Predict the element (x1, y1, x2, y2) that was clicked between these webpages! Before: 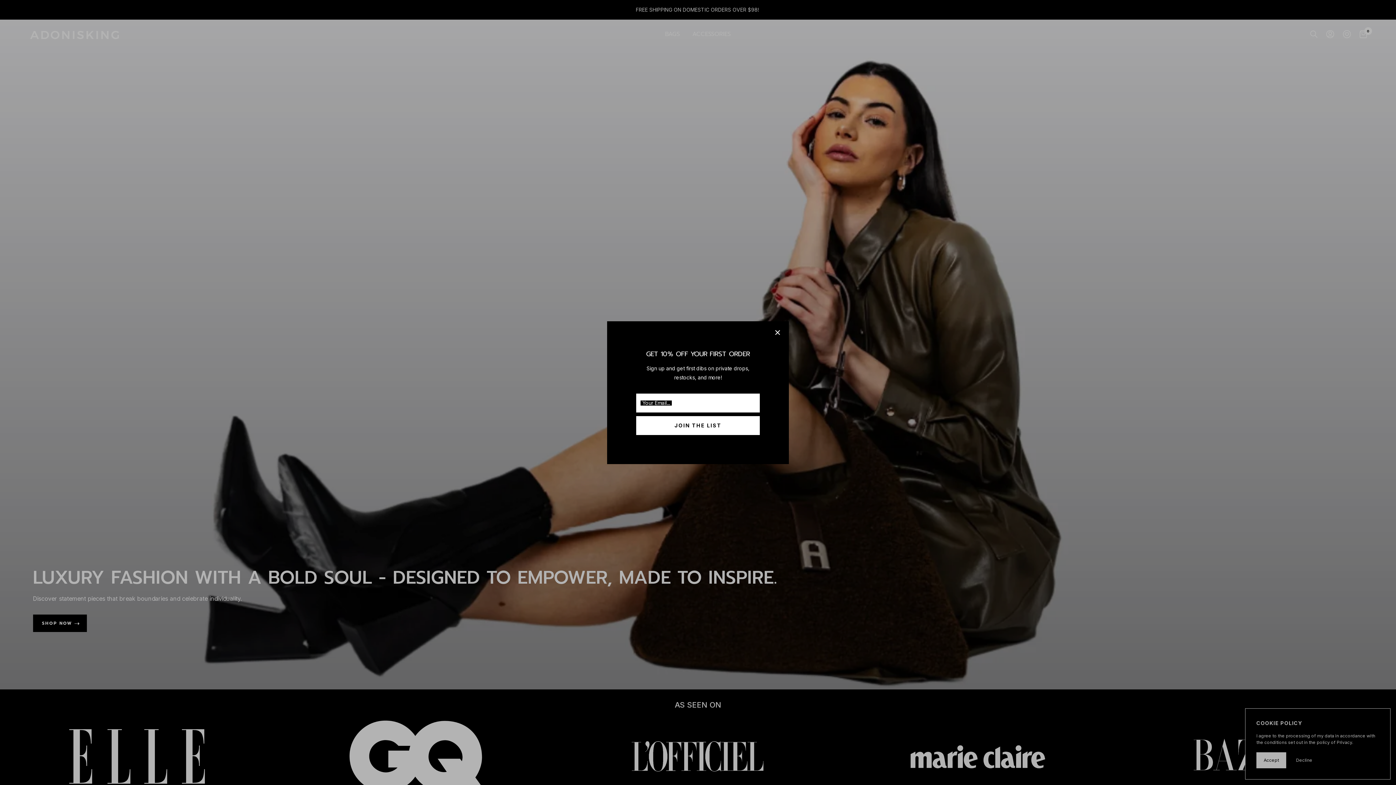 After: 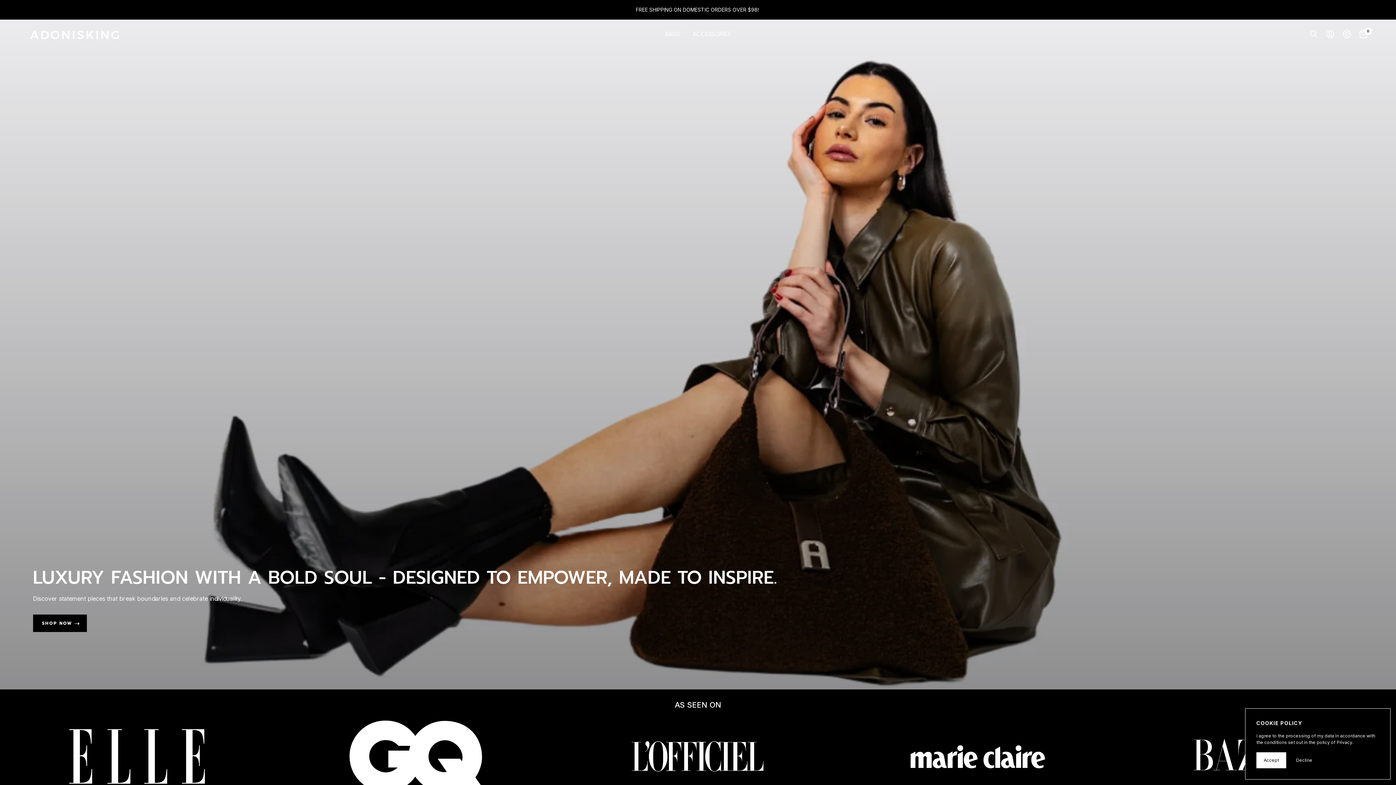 Action: bbox: (775, 330, 780, 335)